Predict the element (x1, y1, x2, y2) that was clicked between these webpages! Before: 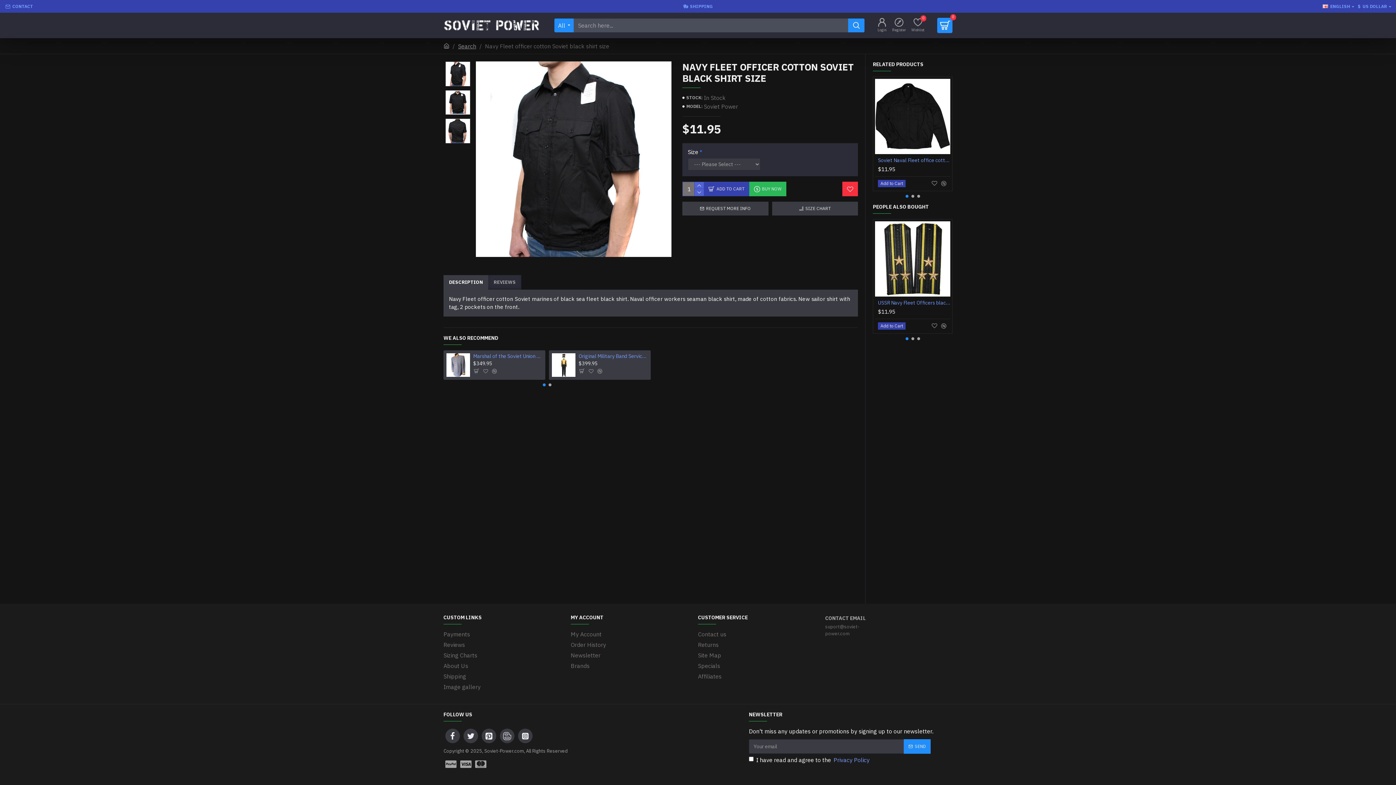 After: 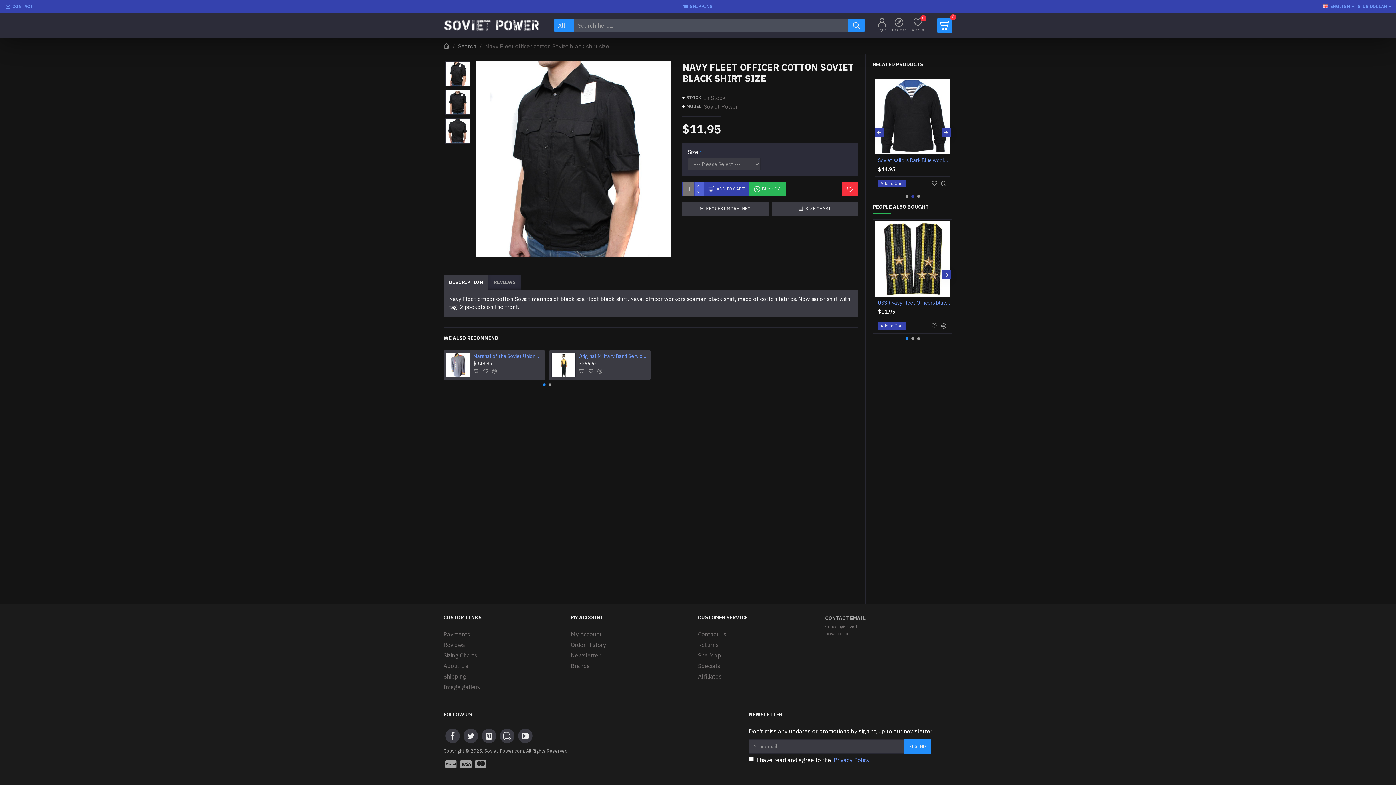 Action: label: Go to slide 2 bbox: (911, 194, 914, 197)